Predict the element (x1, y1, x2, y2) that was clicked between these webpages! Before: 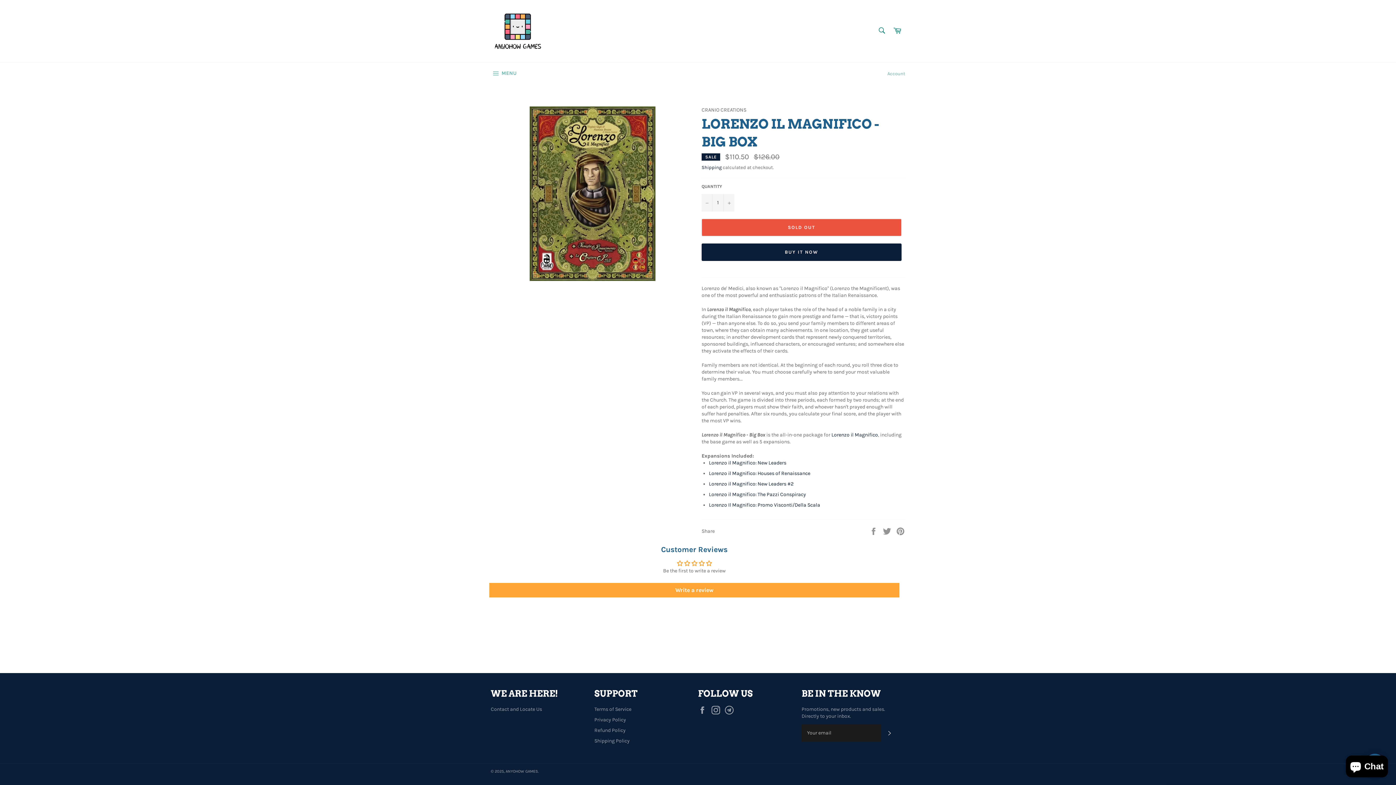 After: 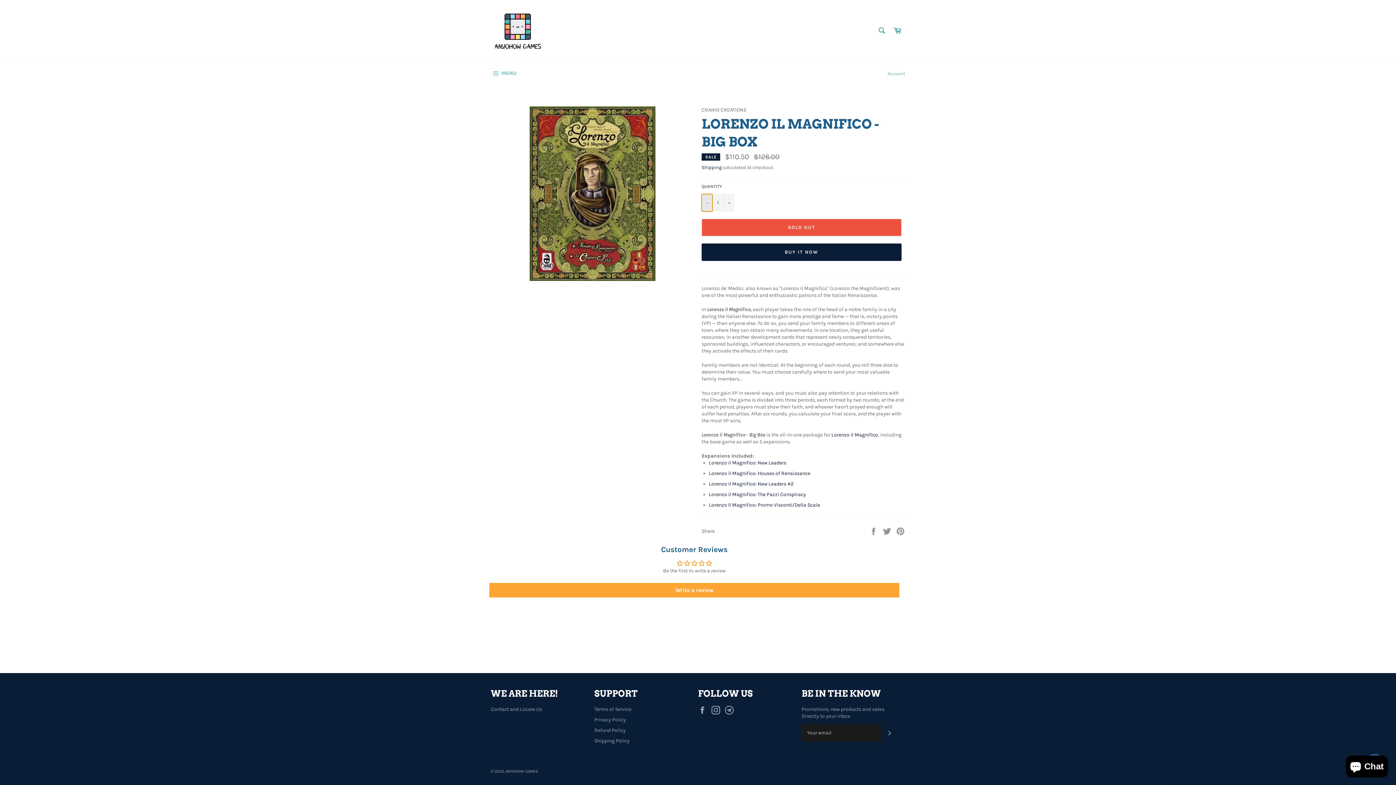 Action: bbox: (701, 194, 712, 211) label: Reduce item quantity by one